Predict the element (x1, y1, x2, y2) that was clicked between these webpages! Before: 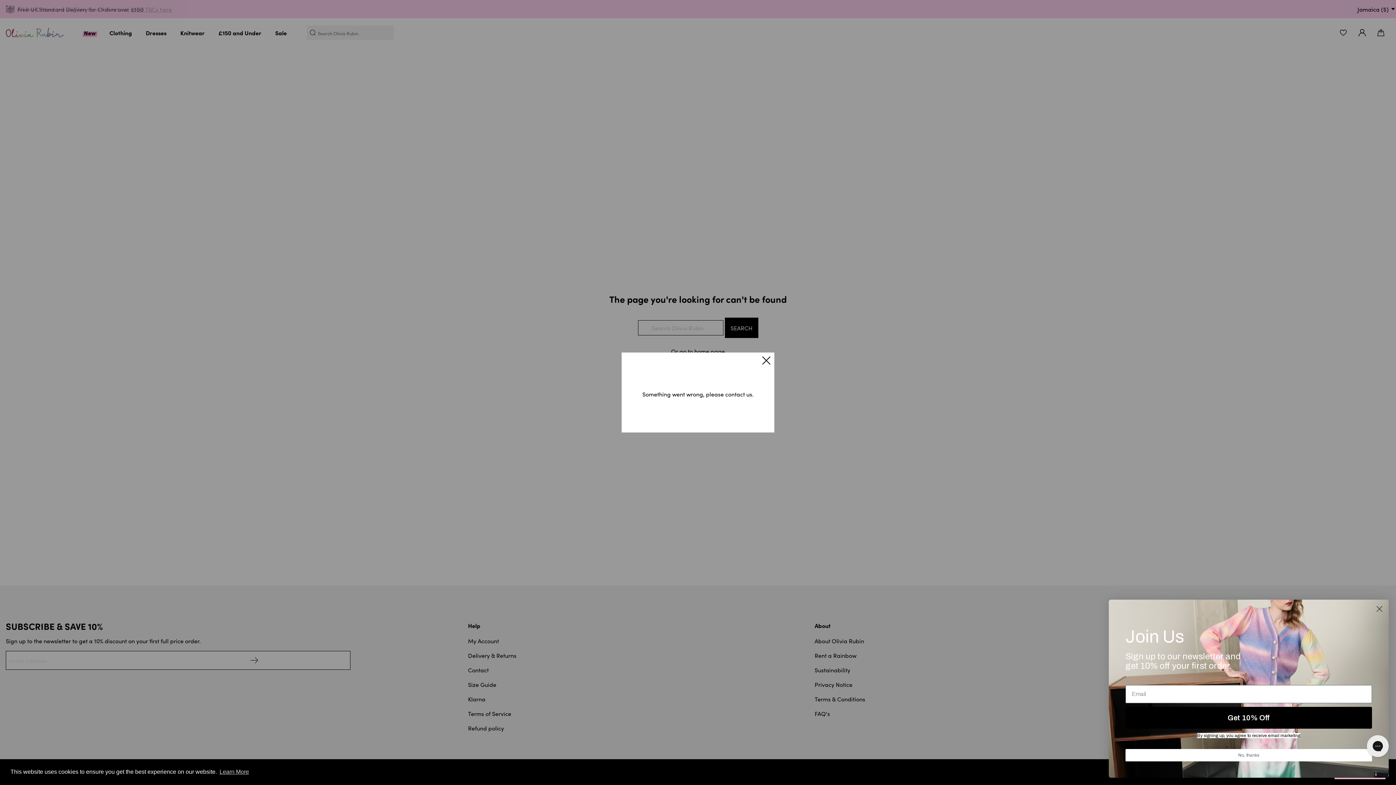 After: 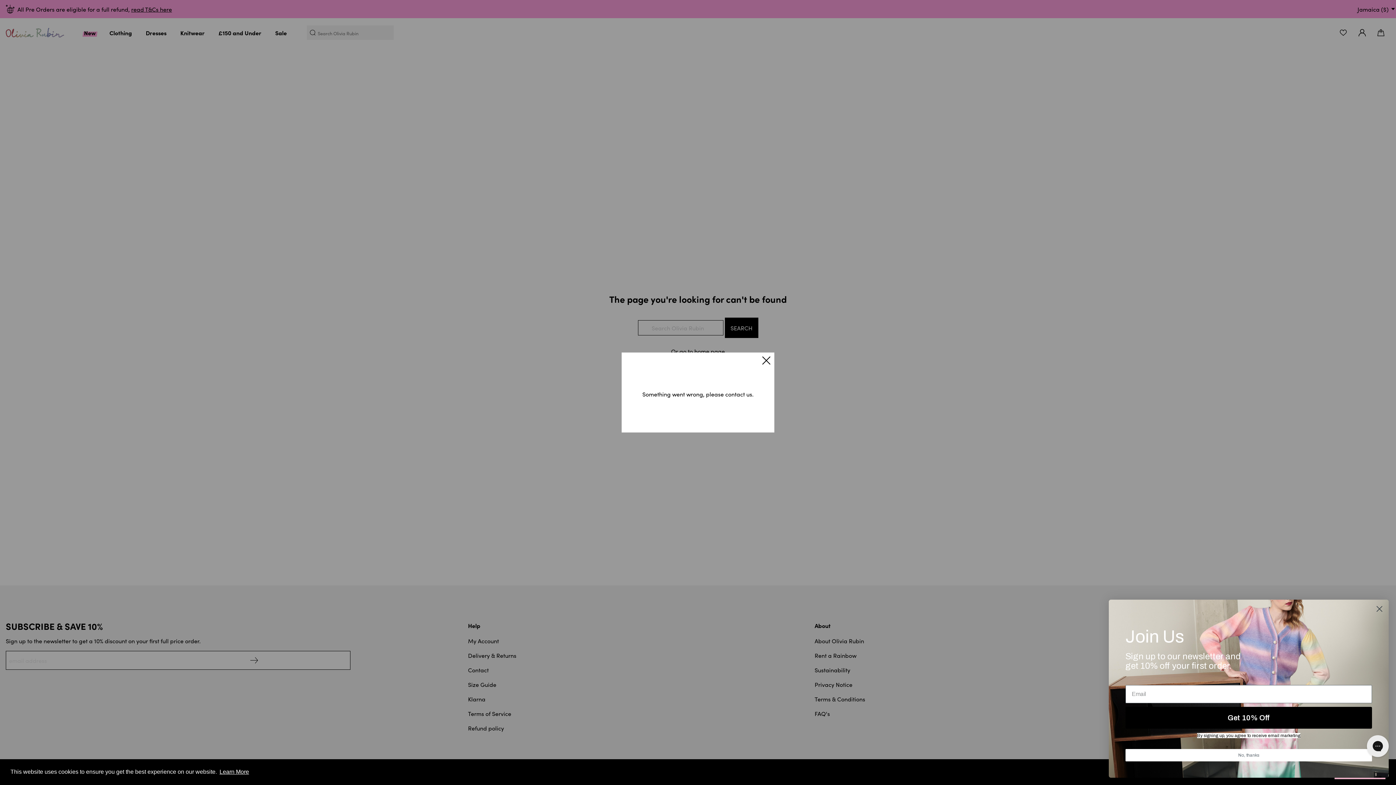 Action: label: learn more about cookies bbox: (218, 766, 250, 777)